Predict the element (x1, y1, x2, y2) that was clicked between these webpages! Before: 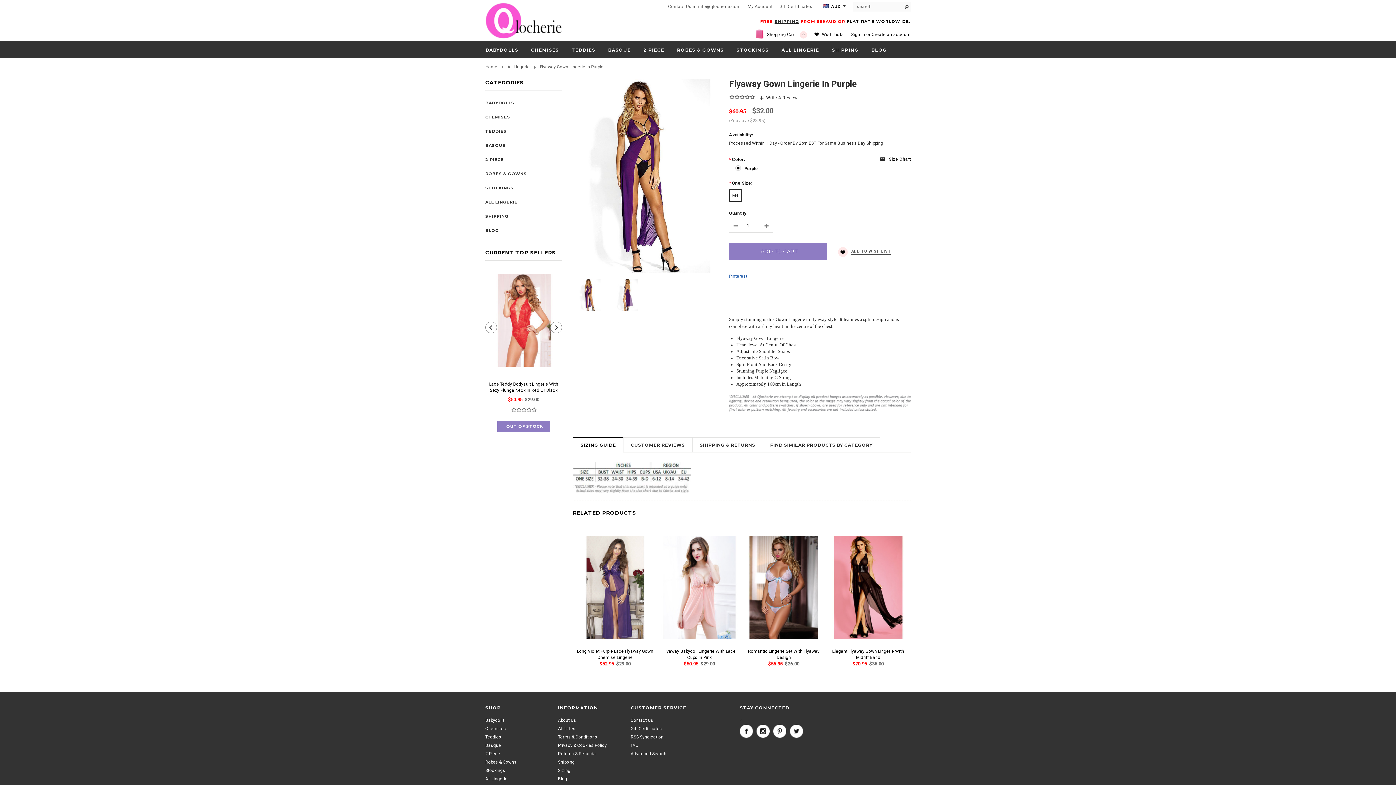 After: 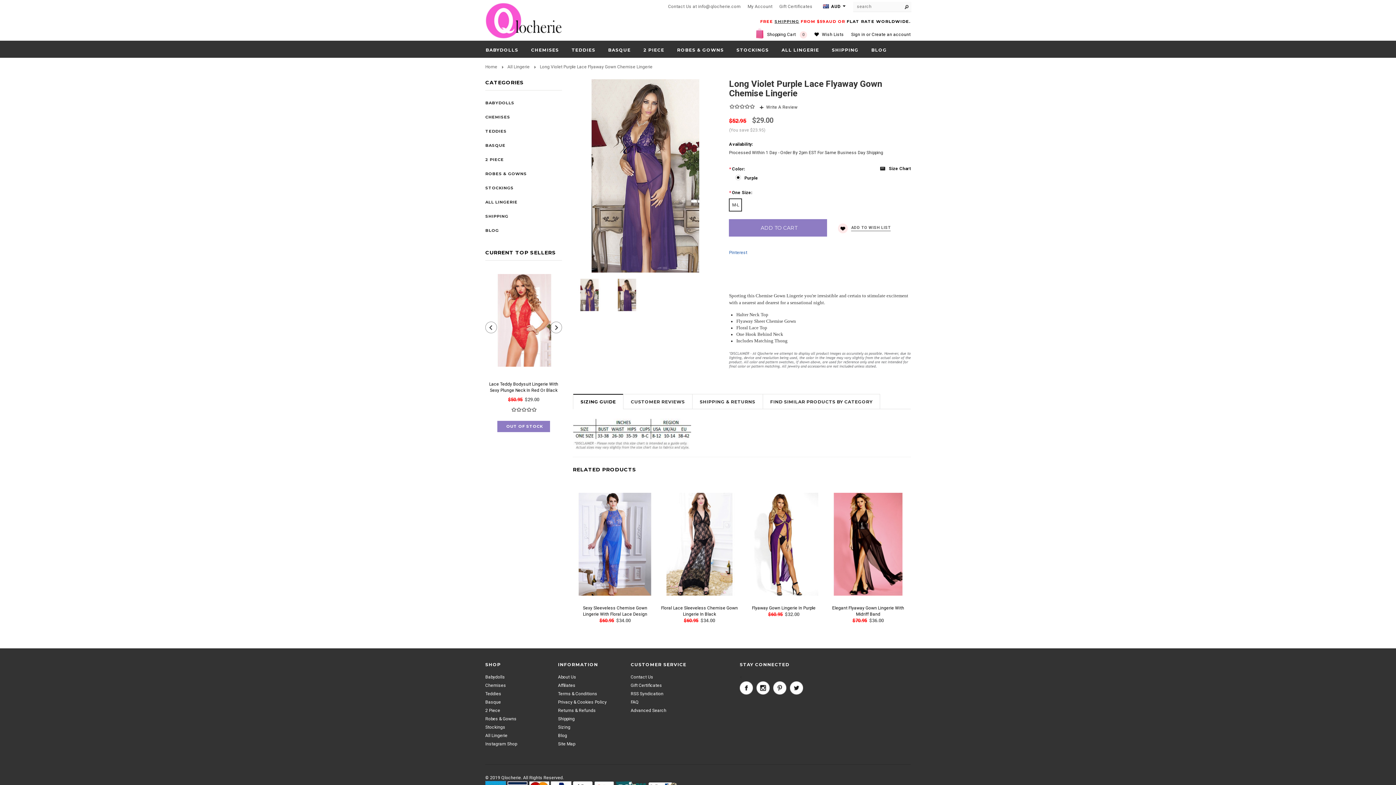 Action: bbox: (576, 648, 653, 661) label: Long Violet Purple Lace Flyaway Gown Chemise Lingerie